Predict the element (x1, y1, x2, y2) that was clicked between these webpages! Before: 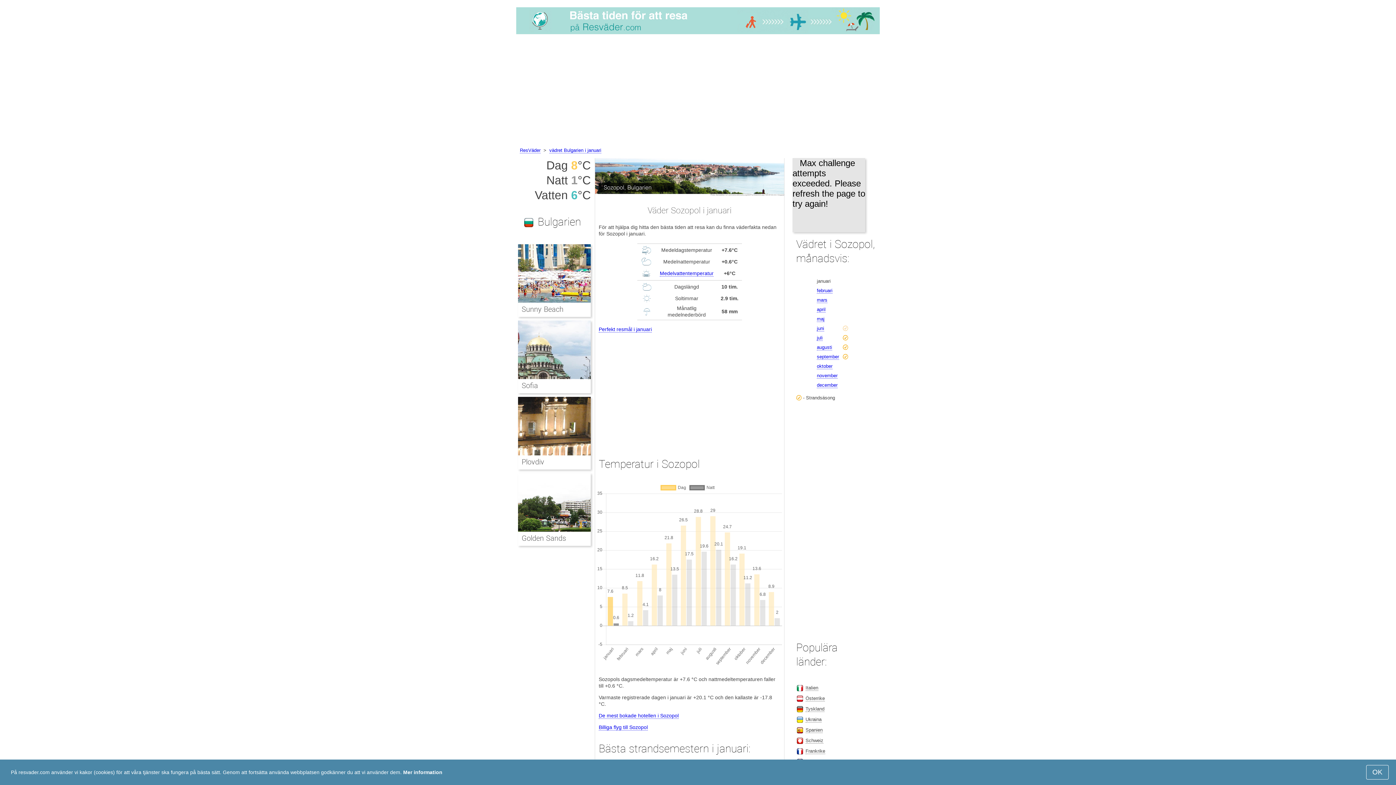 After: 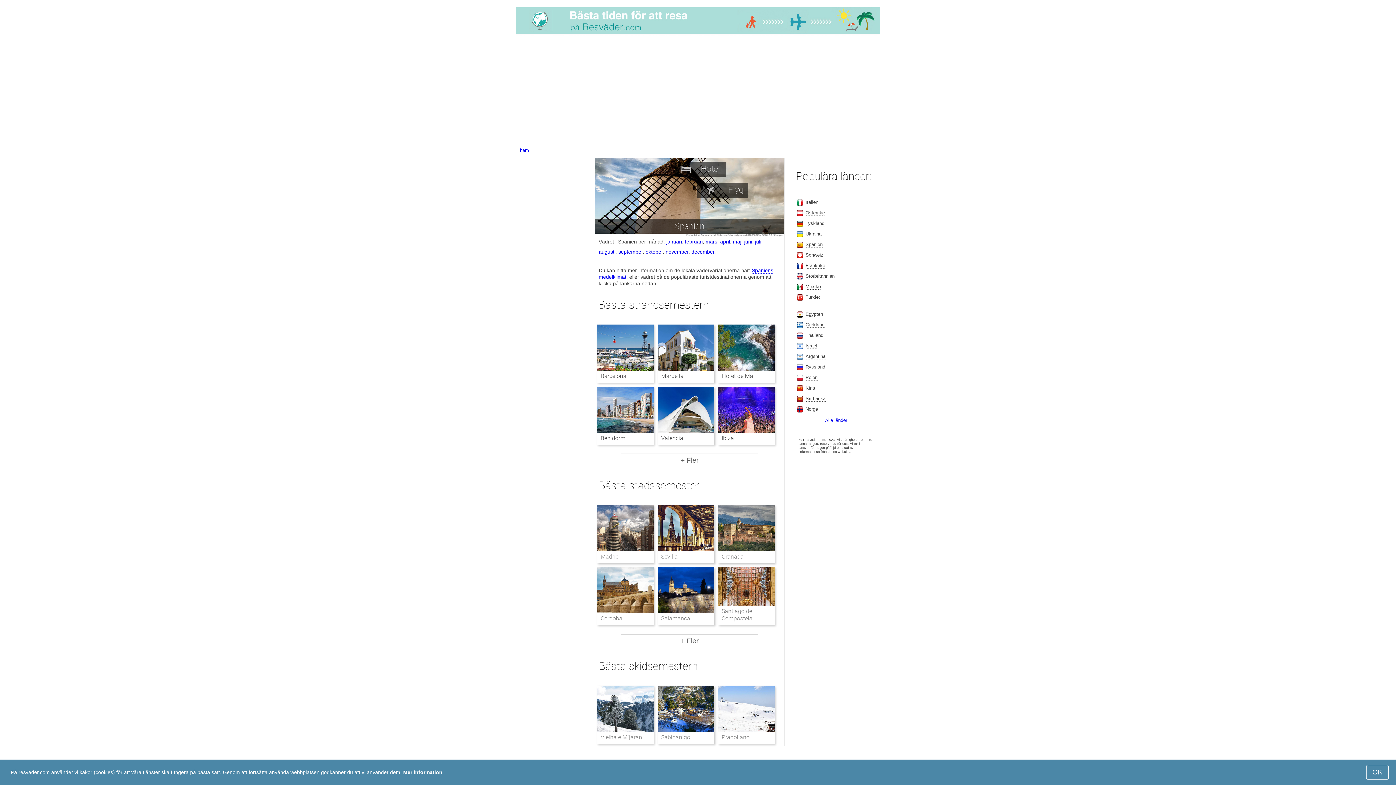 Action: label: Spanien bbox: (805, 727, 822, 733)